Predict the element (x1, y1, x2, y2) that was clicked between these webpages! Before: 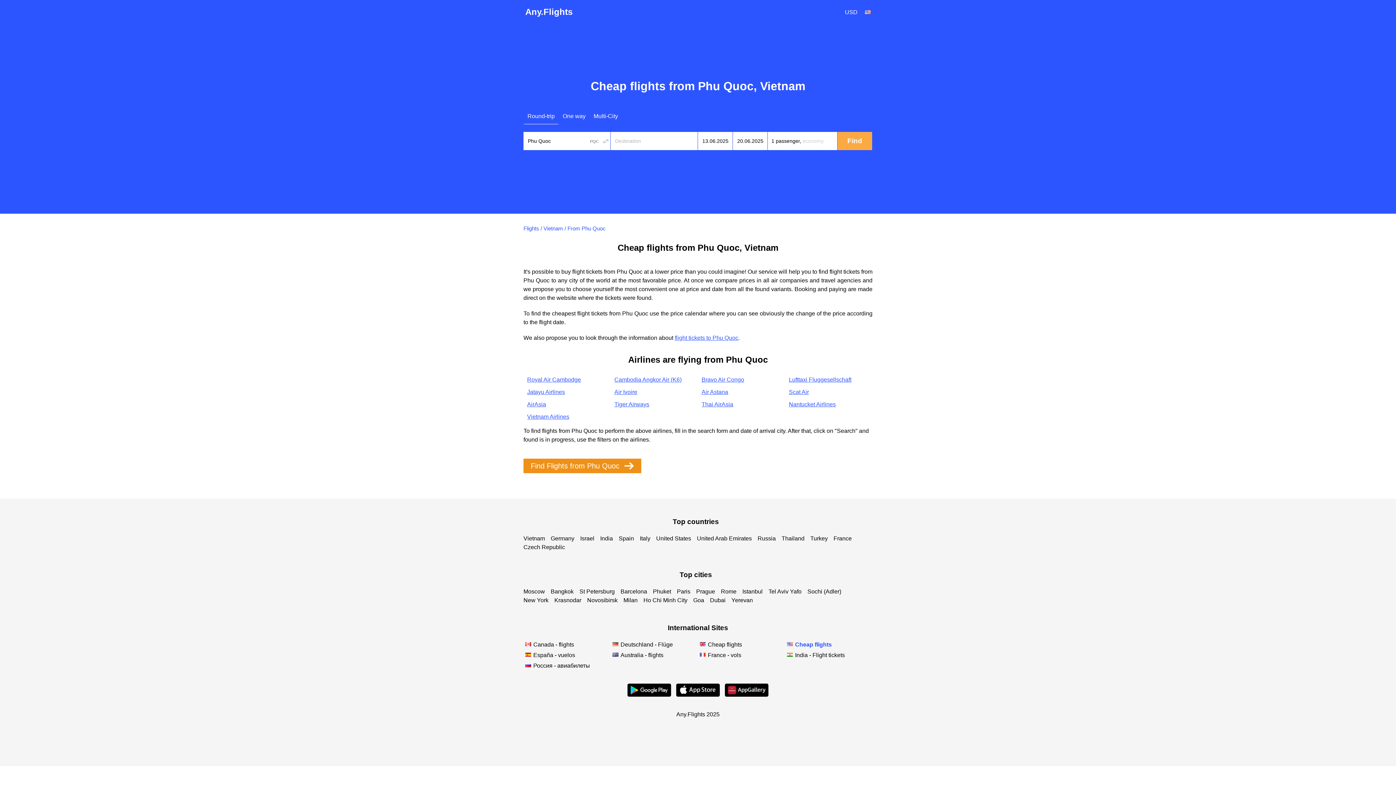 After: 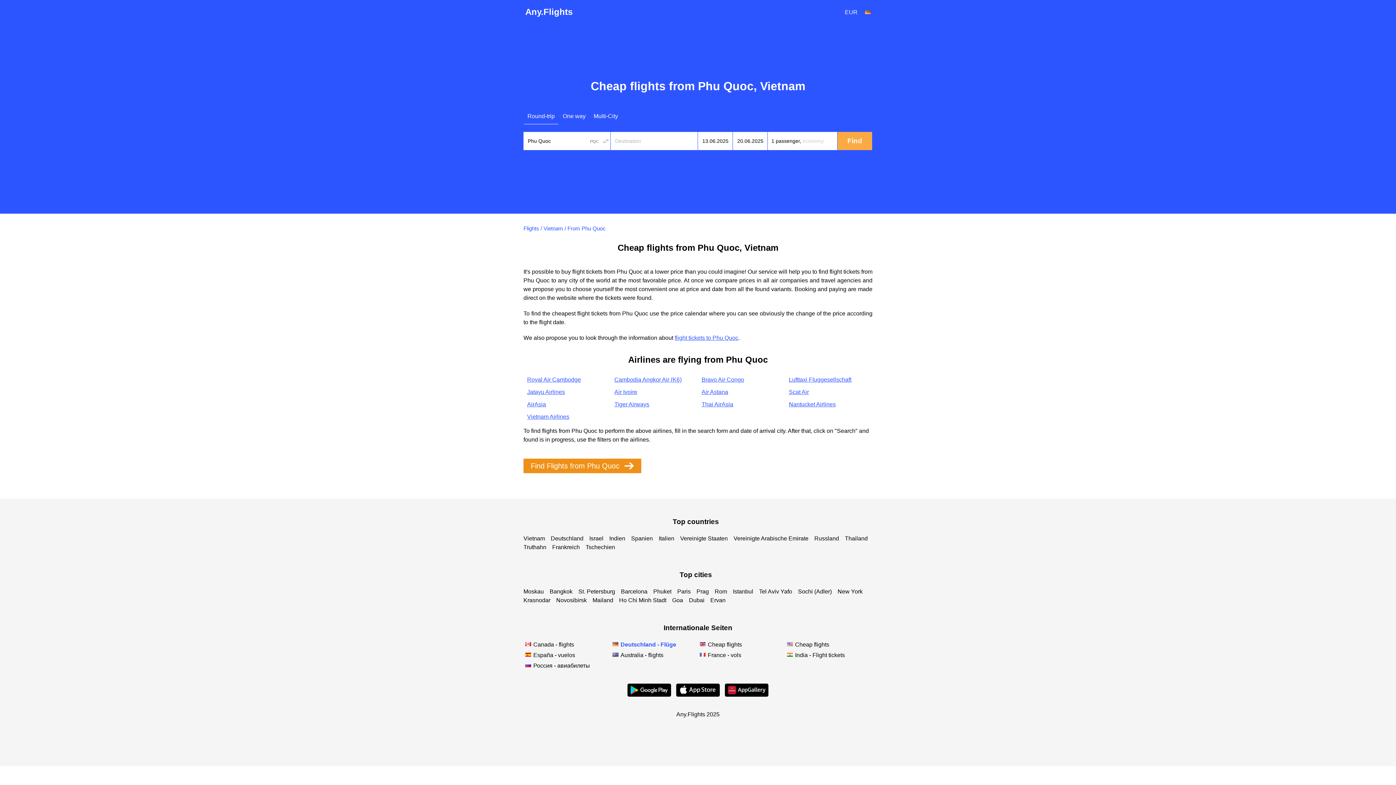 Action: bbox: (610, 640, 677, 649) label: Deutschland - Flüge